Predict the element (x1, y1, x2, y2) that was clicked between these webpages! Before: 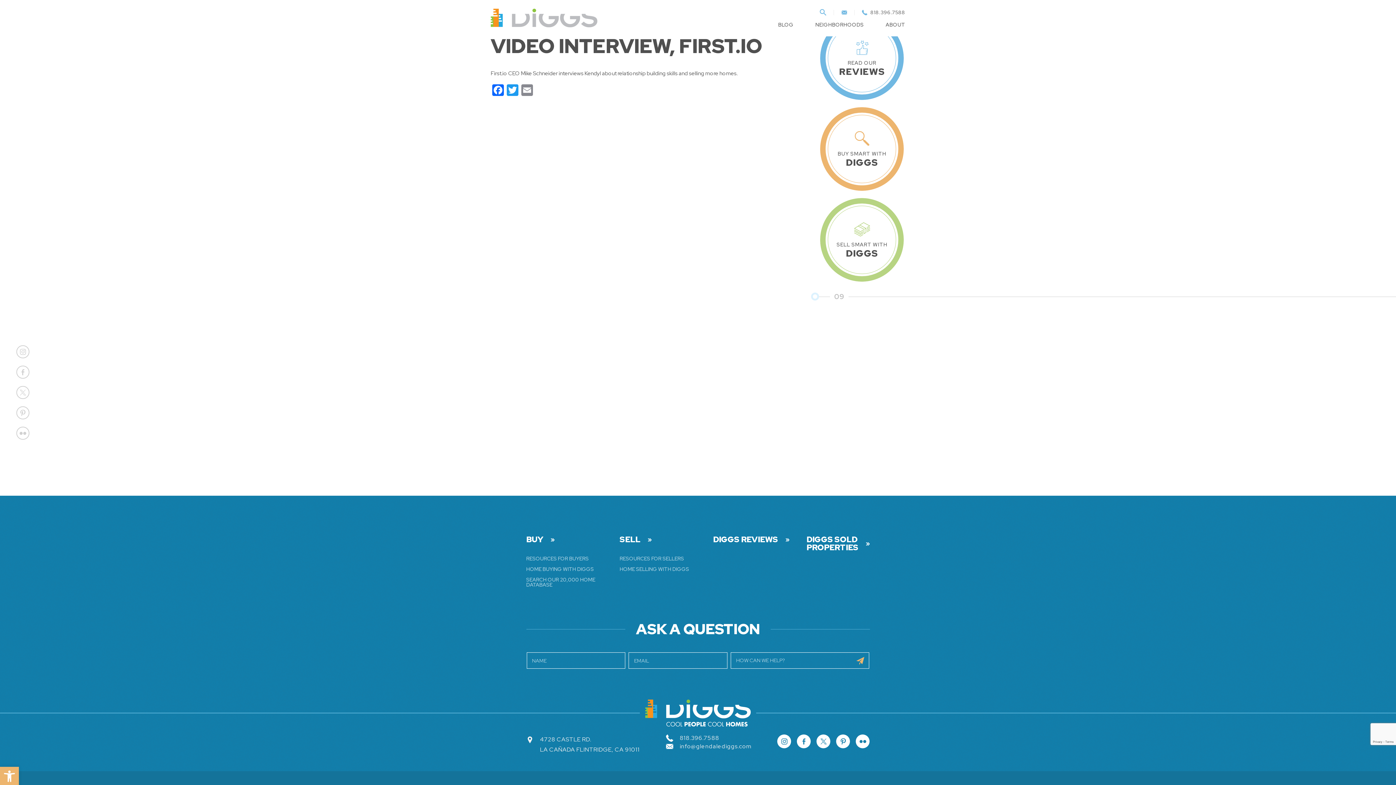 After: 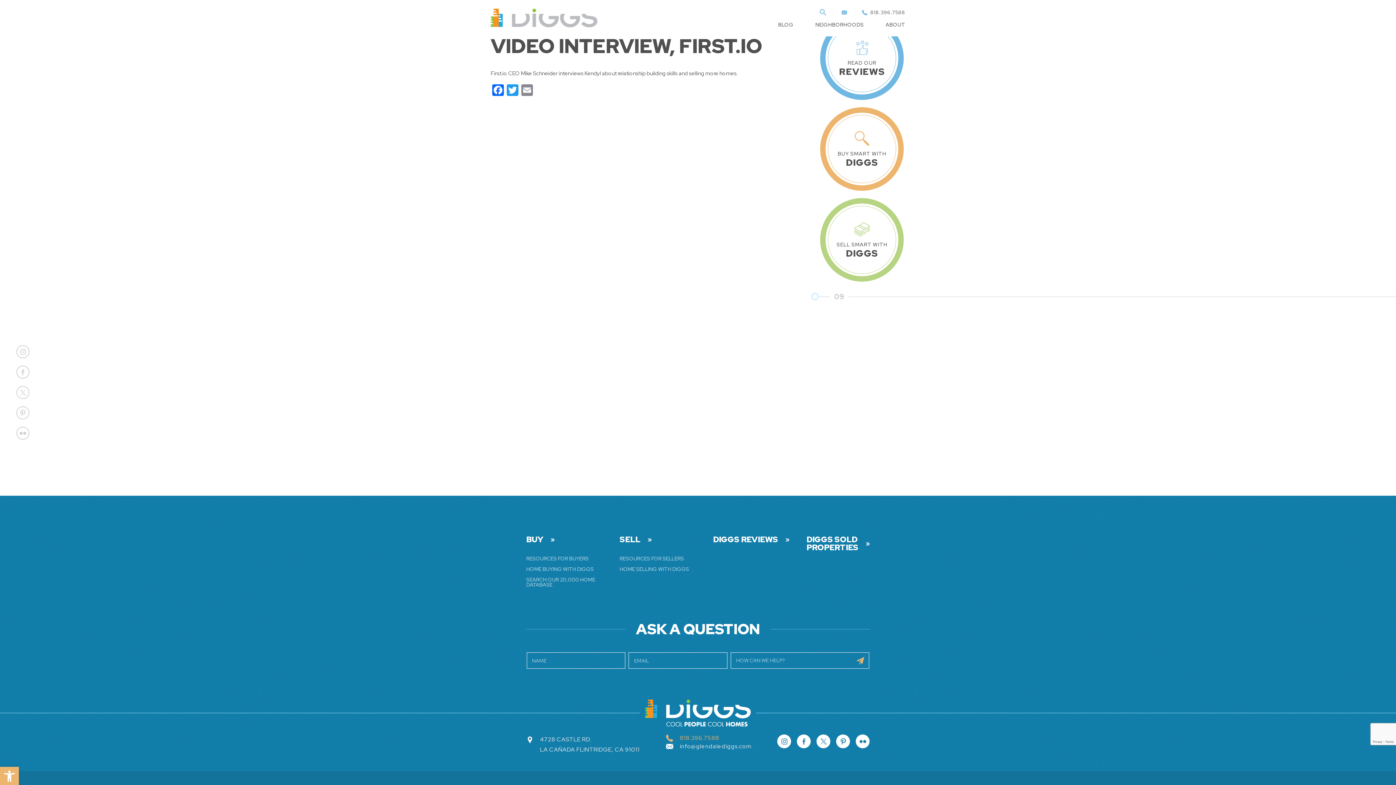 Action: label: 818.396.7588 bbox: (666, 734, 719, 742)